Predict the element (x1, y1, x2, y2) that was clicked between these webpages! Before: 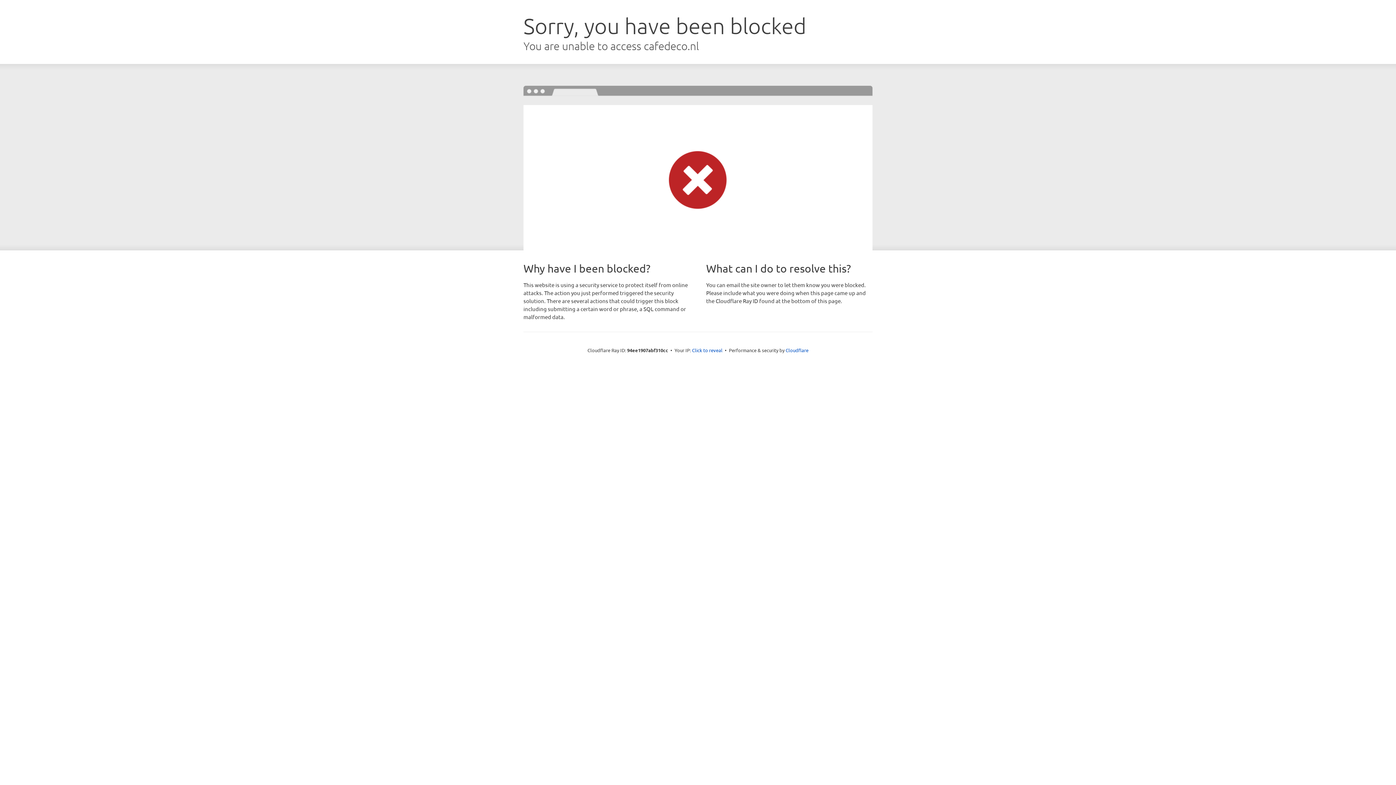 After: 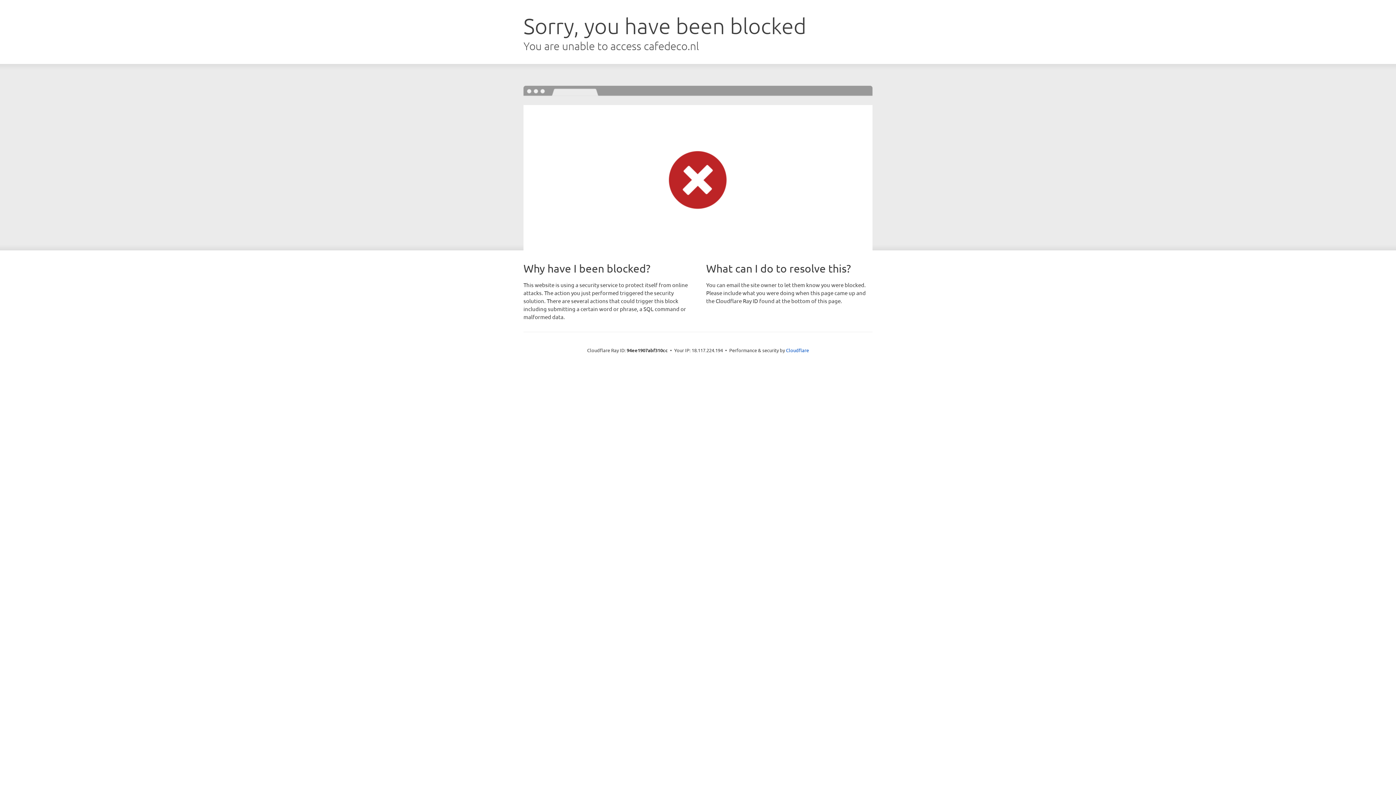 Action: bbox: (692, 346, 722, 353) label: Click to reveal